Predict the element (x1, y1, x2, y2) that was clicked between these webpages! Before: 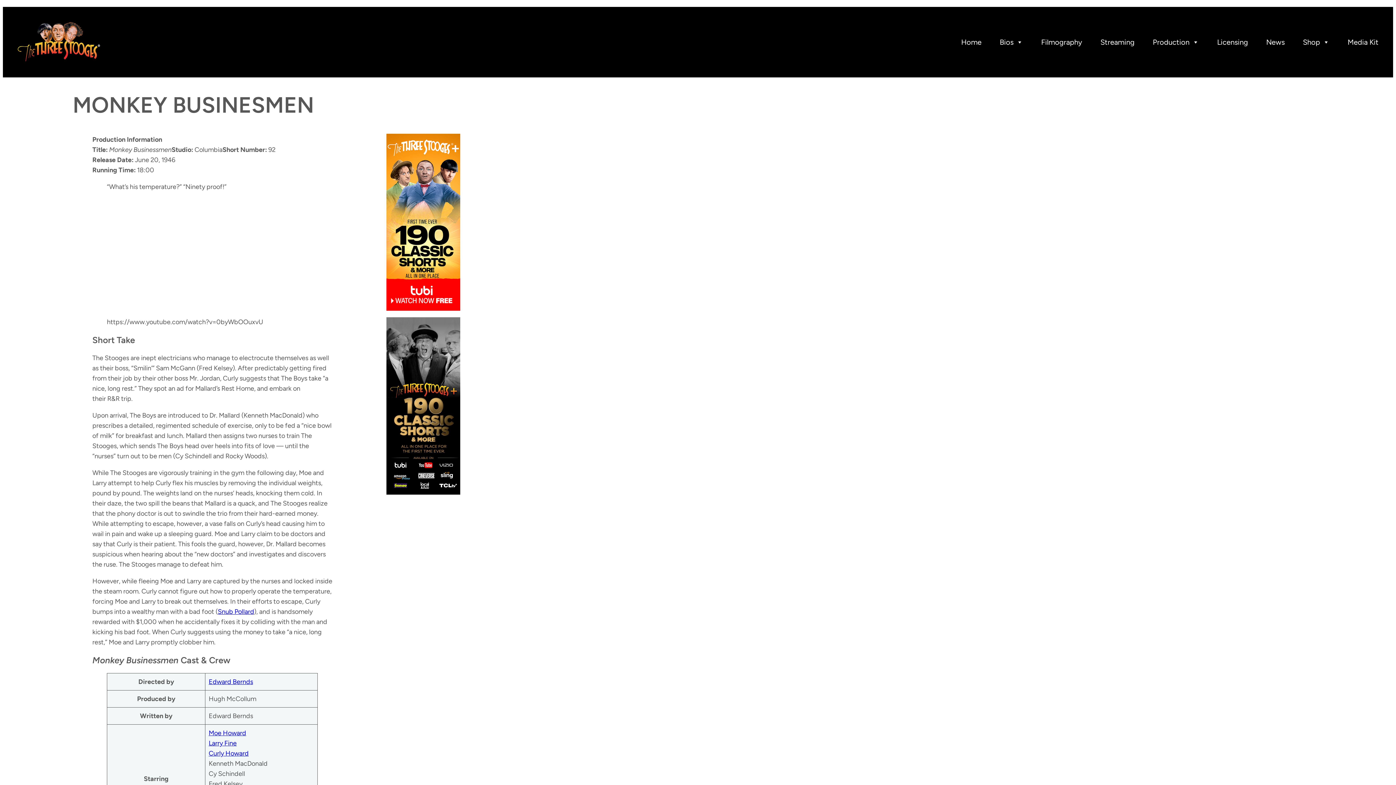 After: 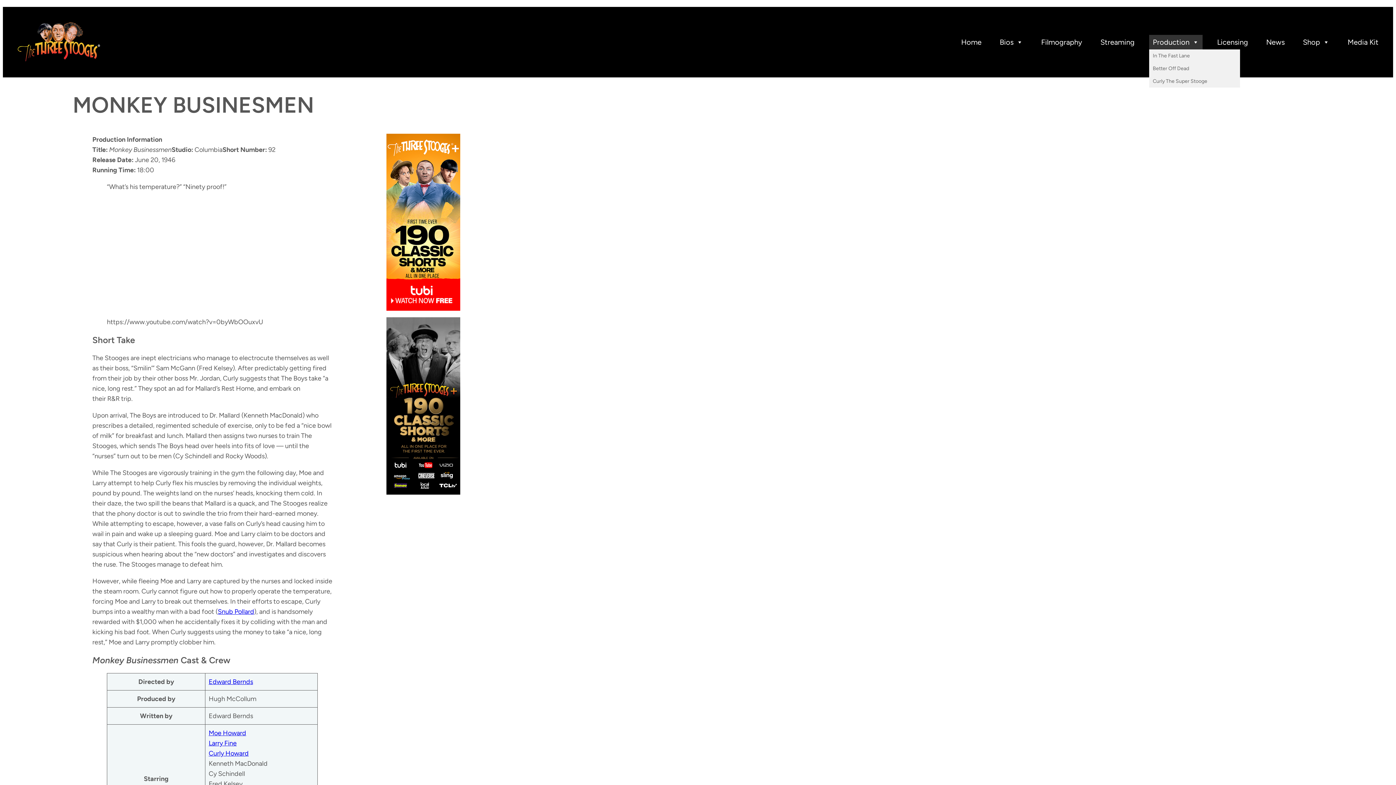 Action: bbox: (1149, 34, 1202, 49) label: Production